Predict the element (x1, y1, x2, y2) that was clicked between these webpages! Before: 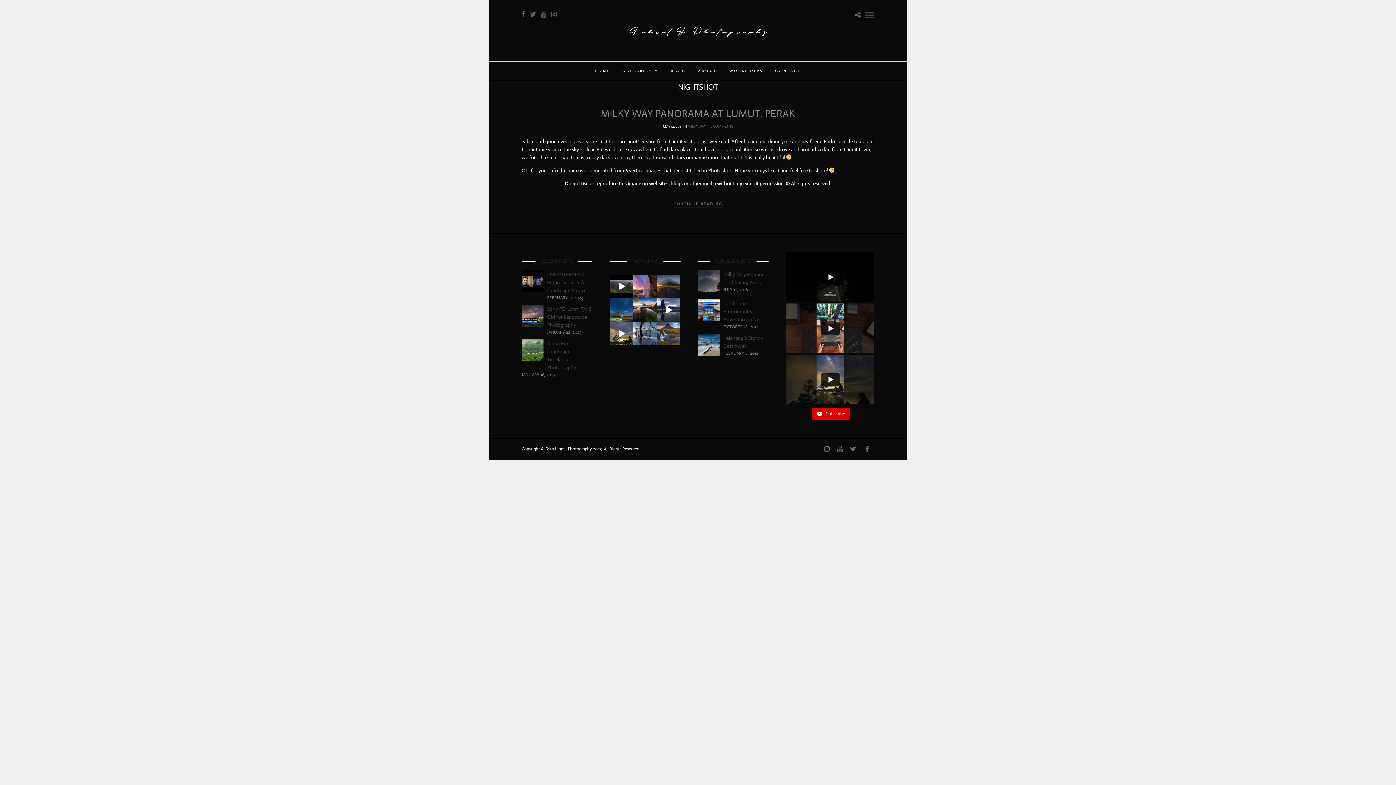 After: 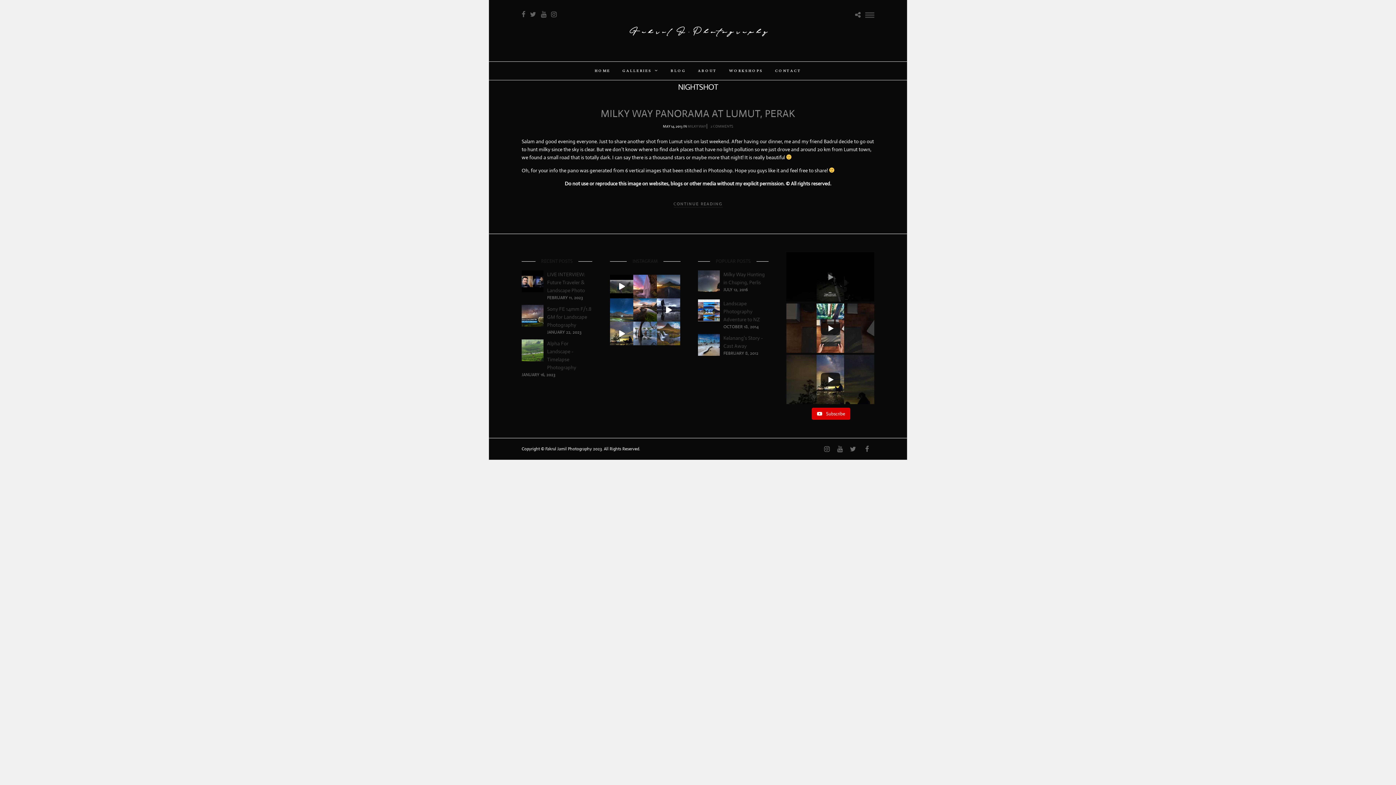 Action: bbox: (786, 252, 874, 301)